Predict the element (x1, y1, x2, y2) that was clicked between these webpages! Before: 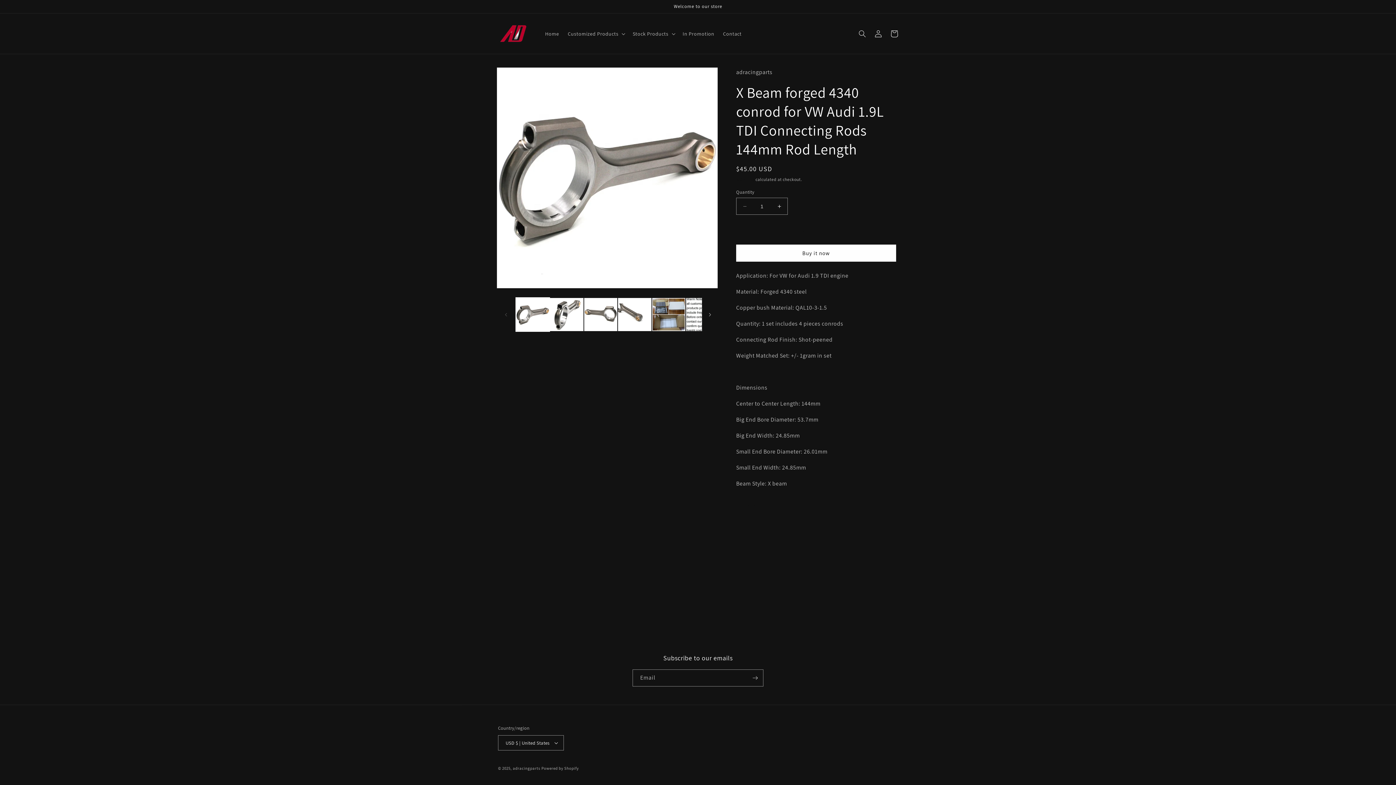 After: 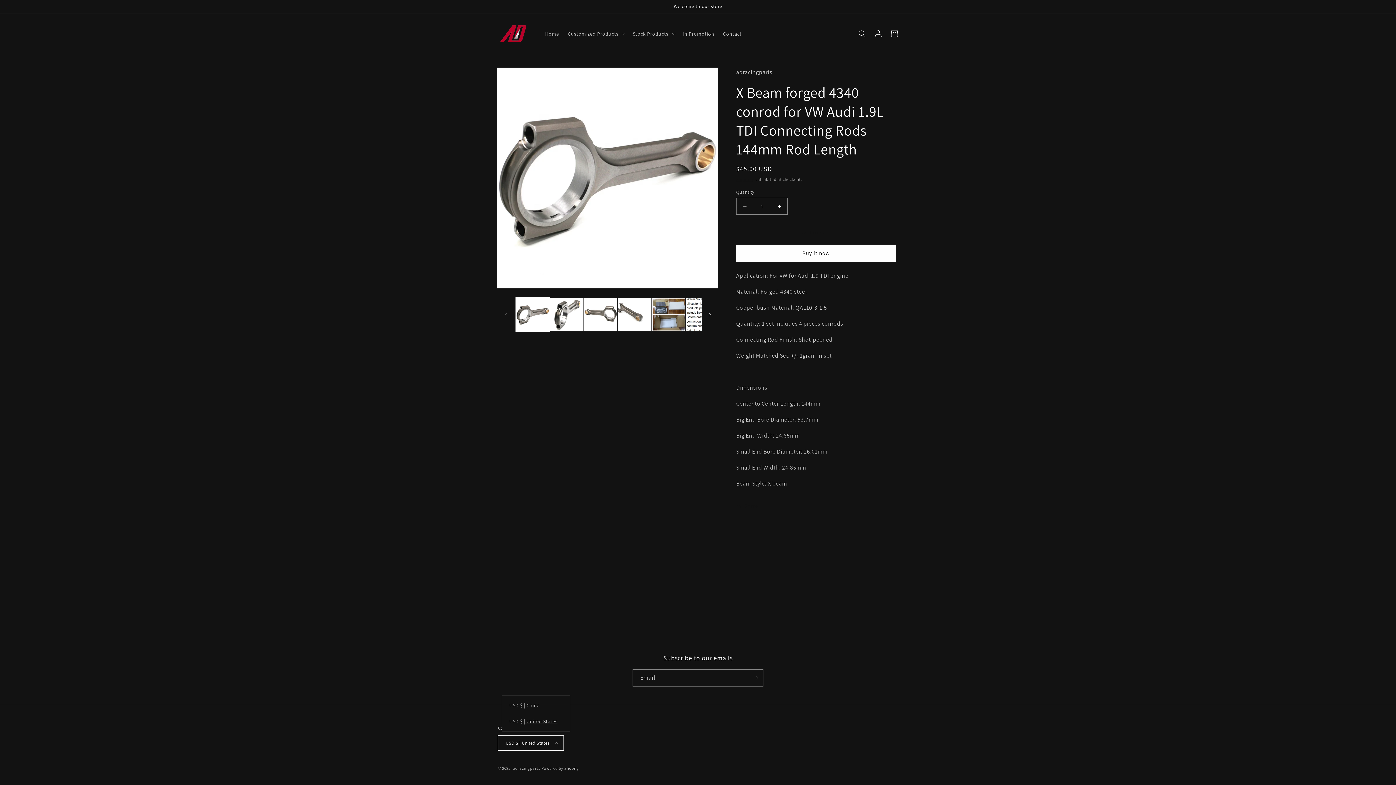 Action: bbox: (498, 735, 564, 750) label: USD $ | United States